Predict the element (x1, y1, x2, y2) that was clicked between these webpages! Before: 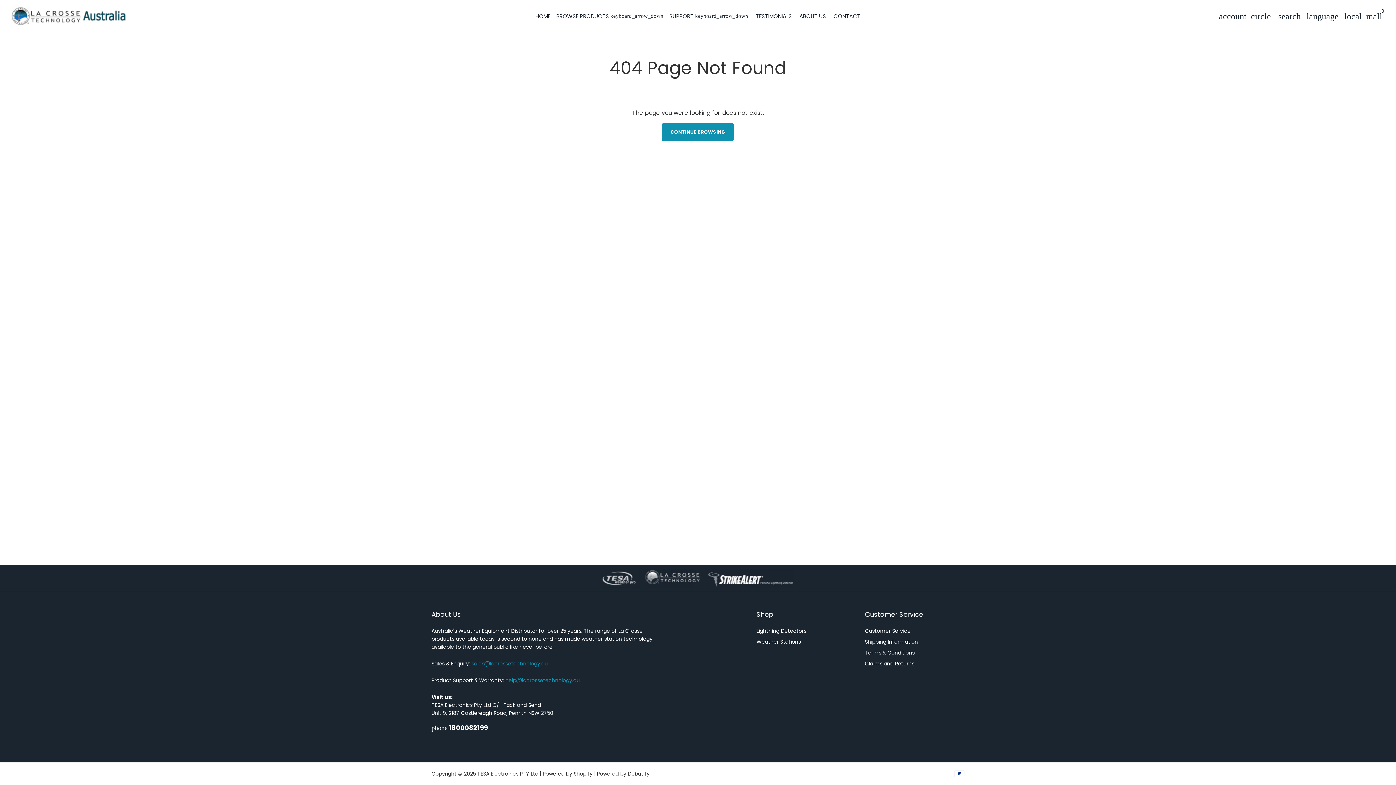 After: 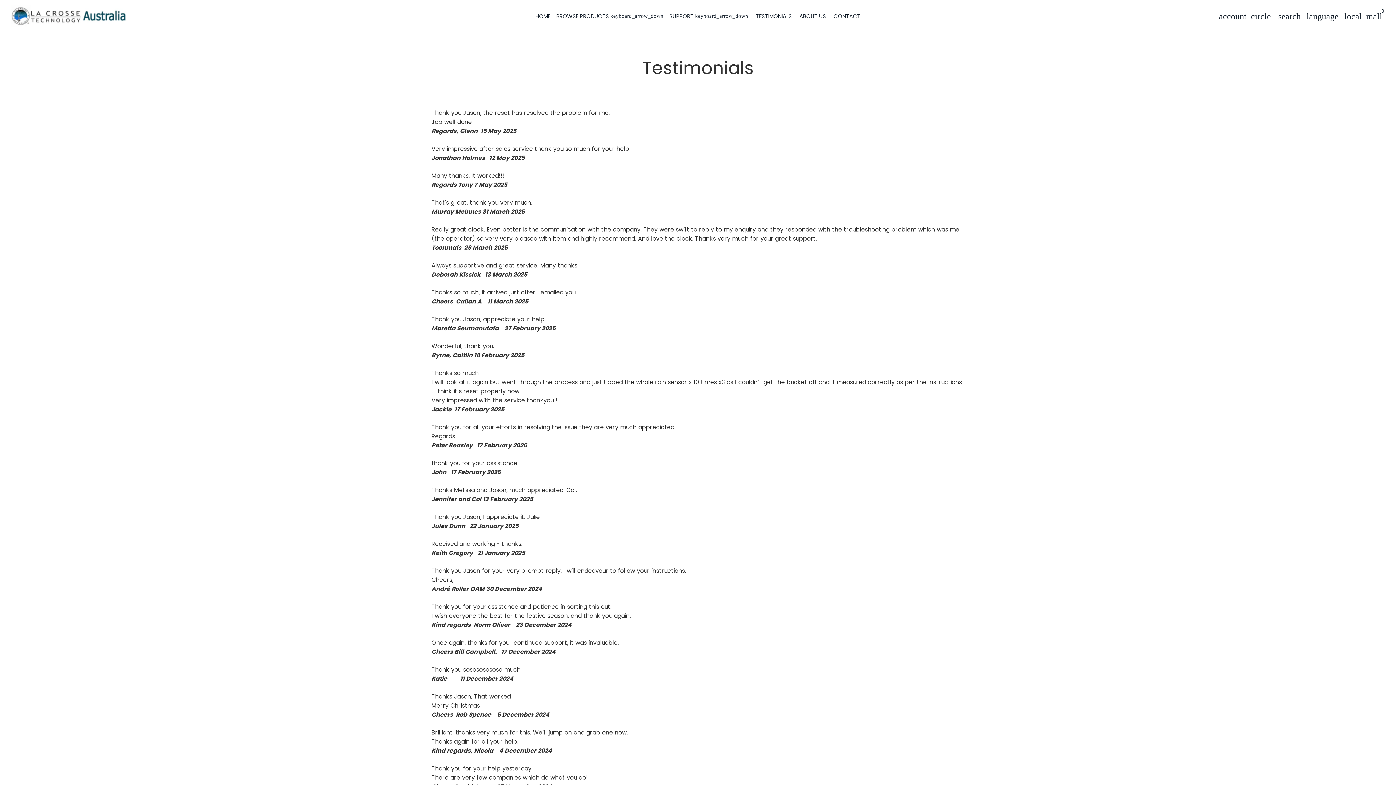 Action: bbox: (753, 10, 794, 21) label: TESTIMONIALS